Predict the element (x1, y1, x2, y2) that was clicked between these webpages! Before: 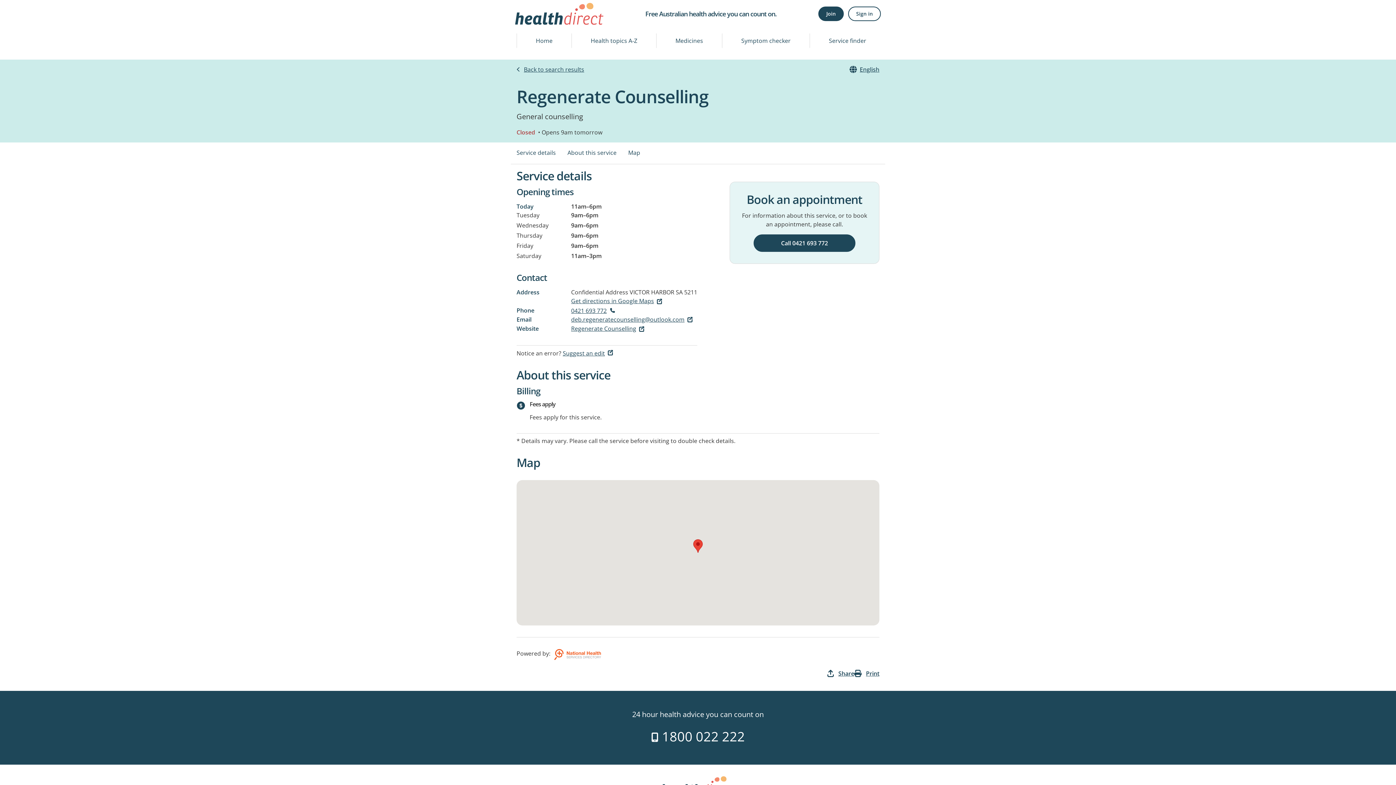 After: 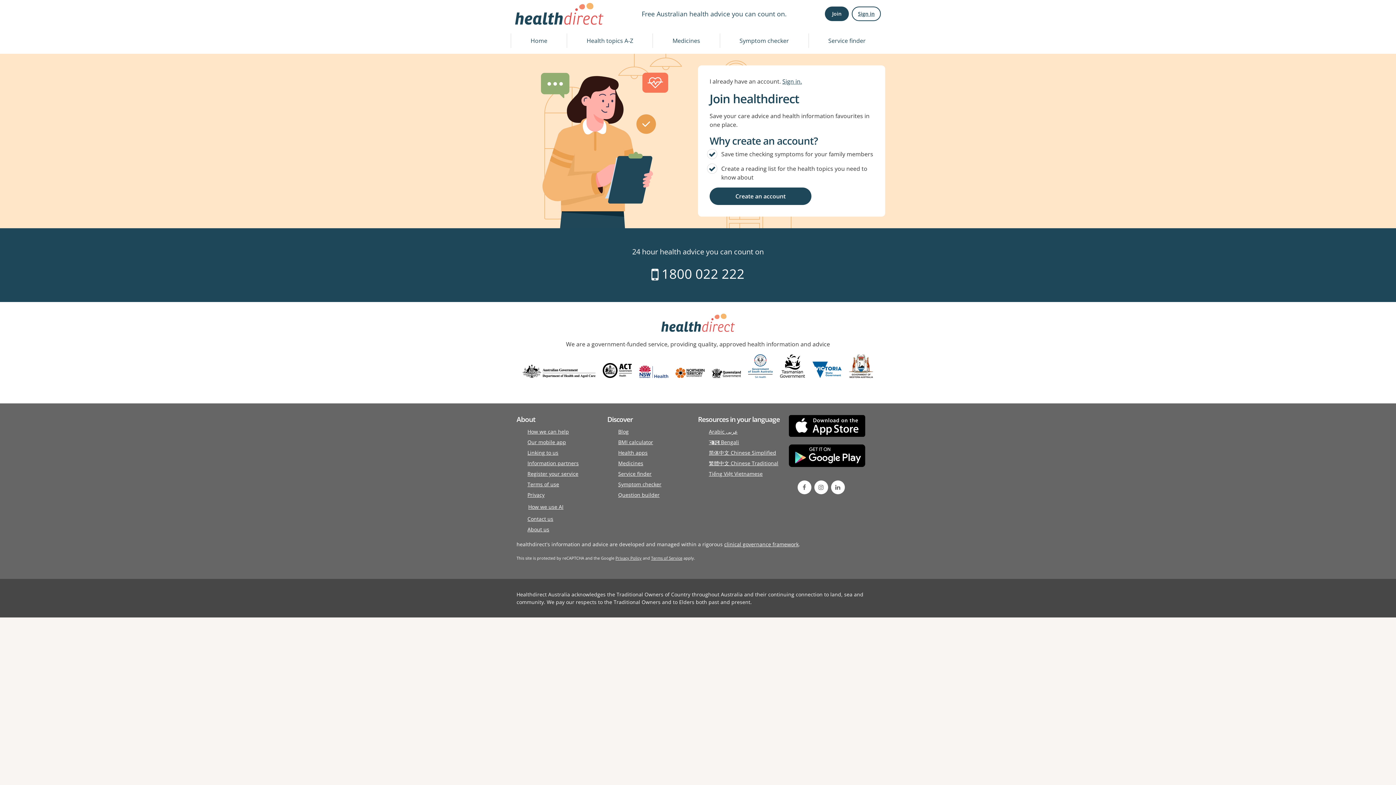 Action: bbox: (818, 6, 844, 21) label: Join